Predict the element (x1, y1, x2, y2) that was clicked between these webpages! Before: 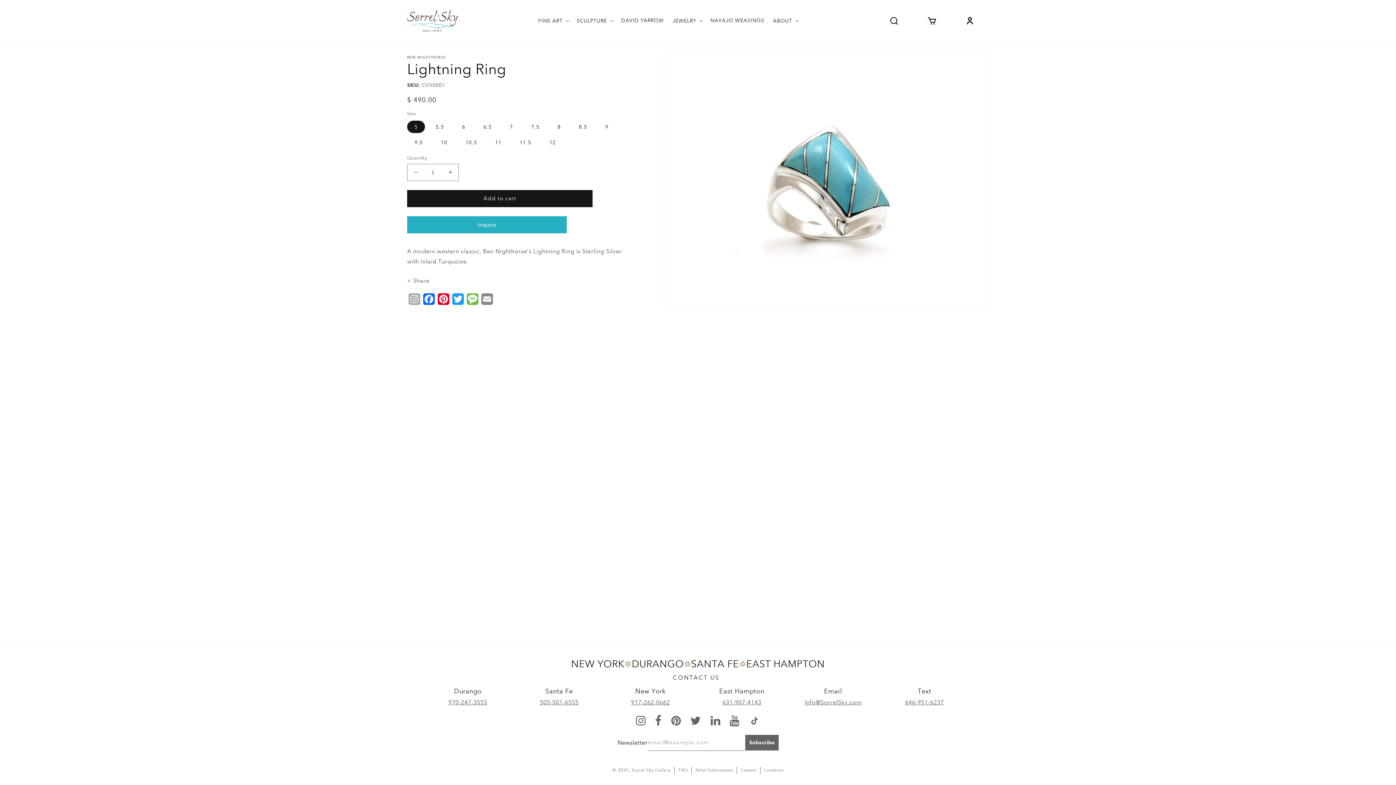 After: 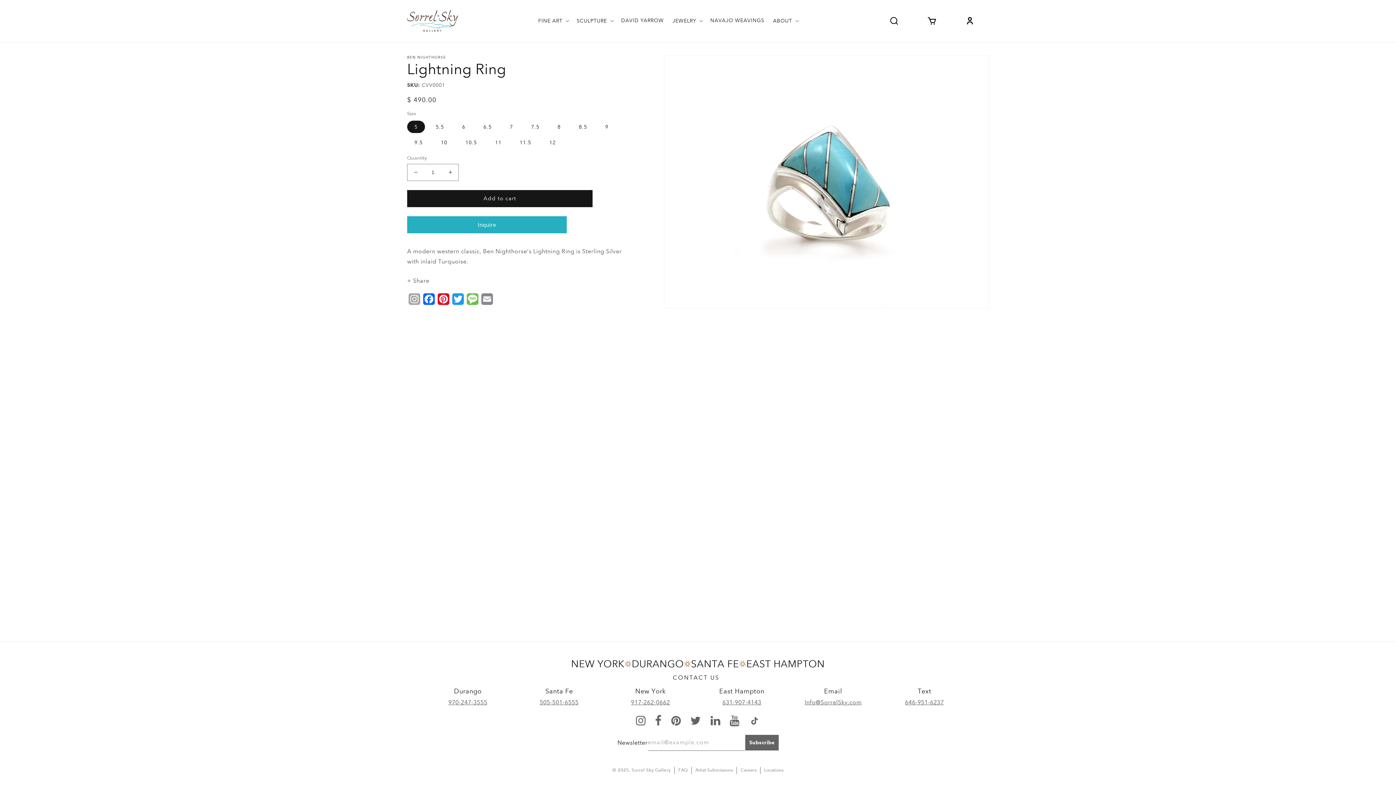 Action: label: 505-501-6555 bbox: (539, 699, 578, 706)